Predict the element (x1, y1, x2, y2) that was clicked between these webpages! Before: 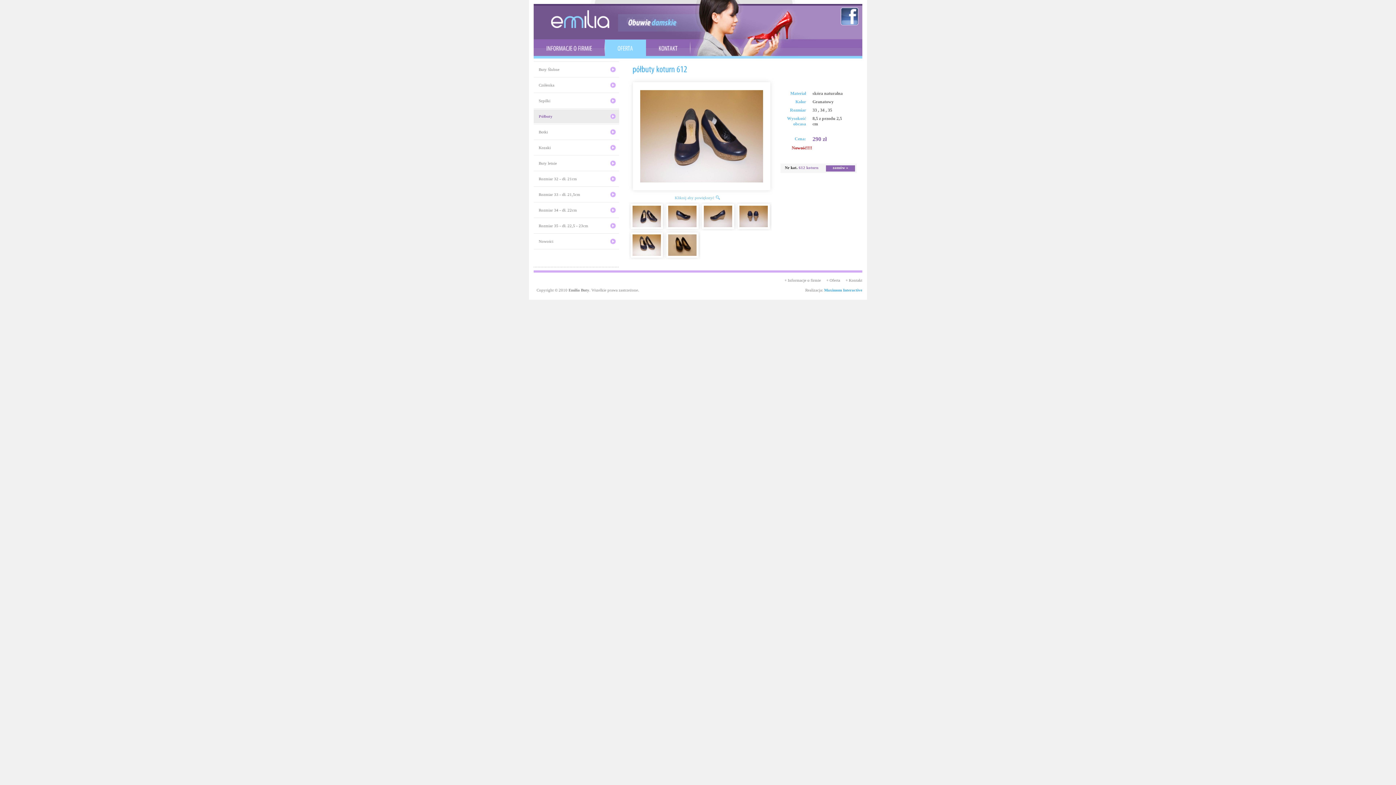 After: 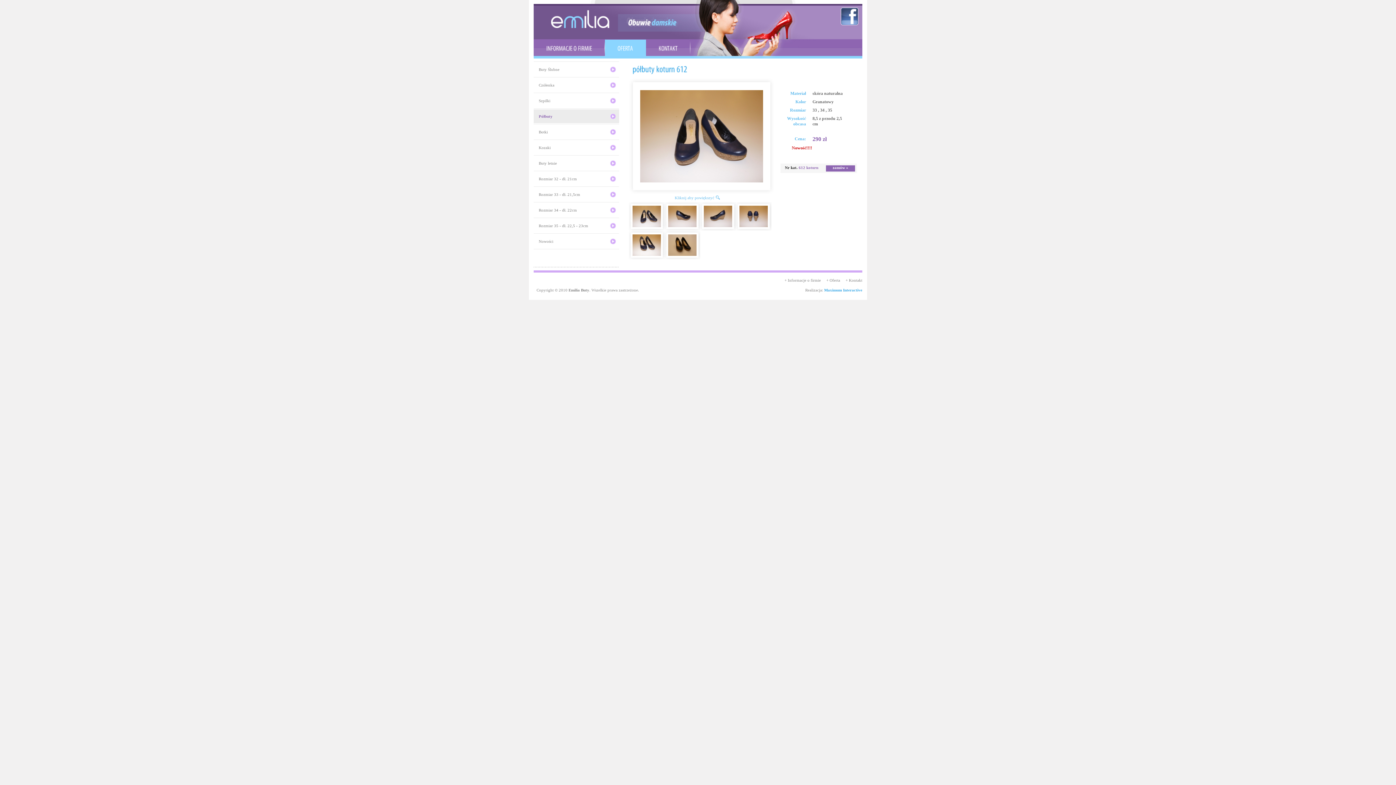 Action: bbox: (840, 7, 858, 25)